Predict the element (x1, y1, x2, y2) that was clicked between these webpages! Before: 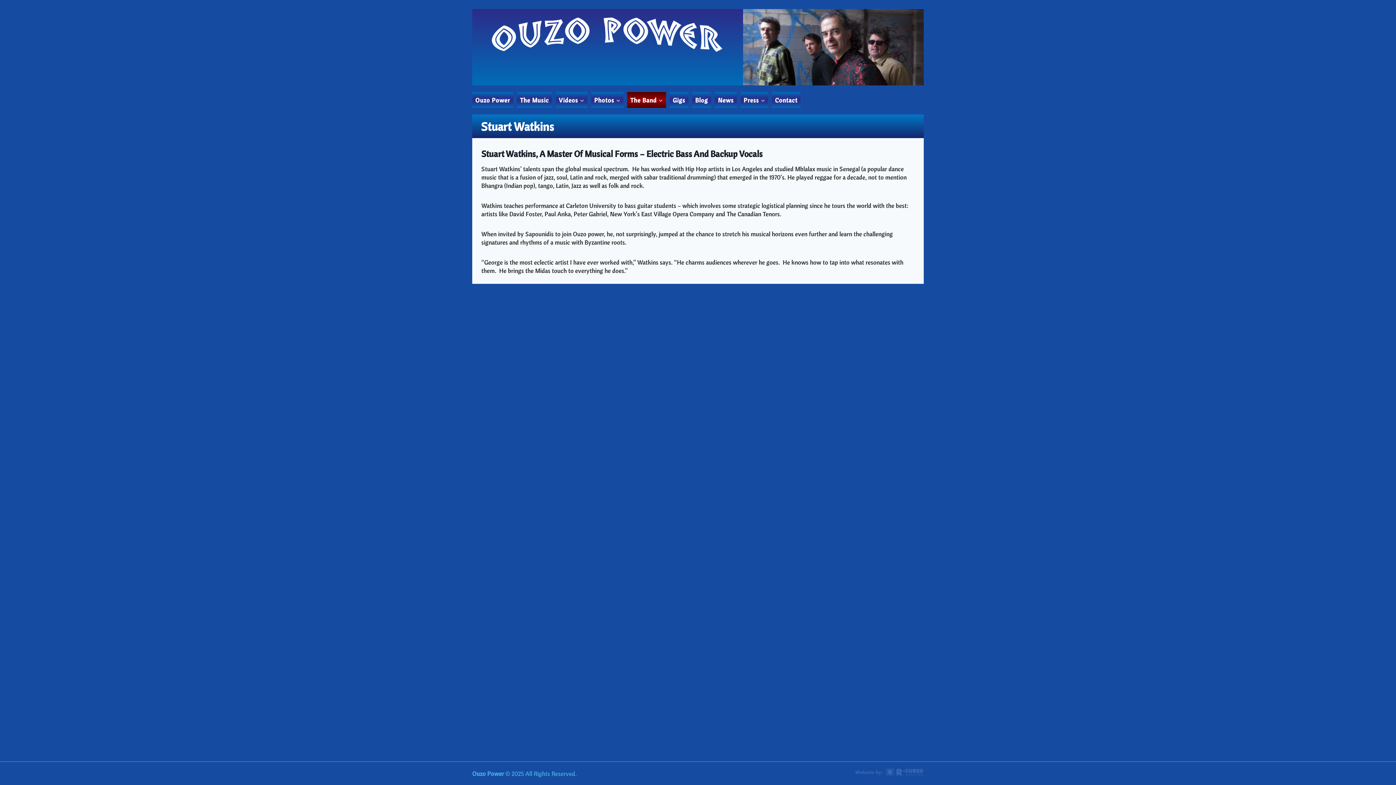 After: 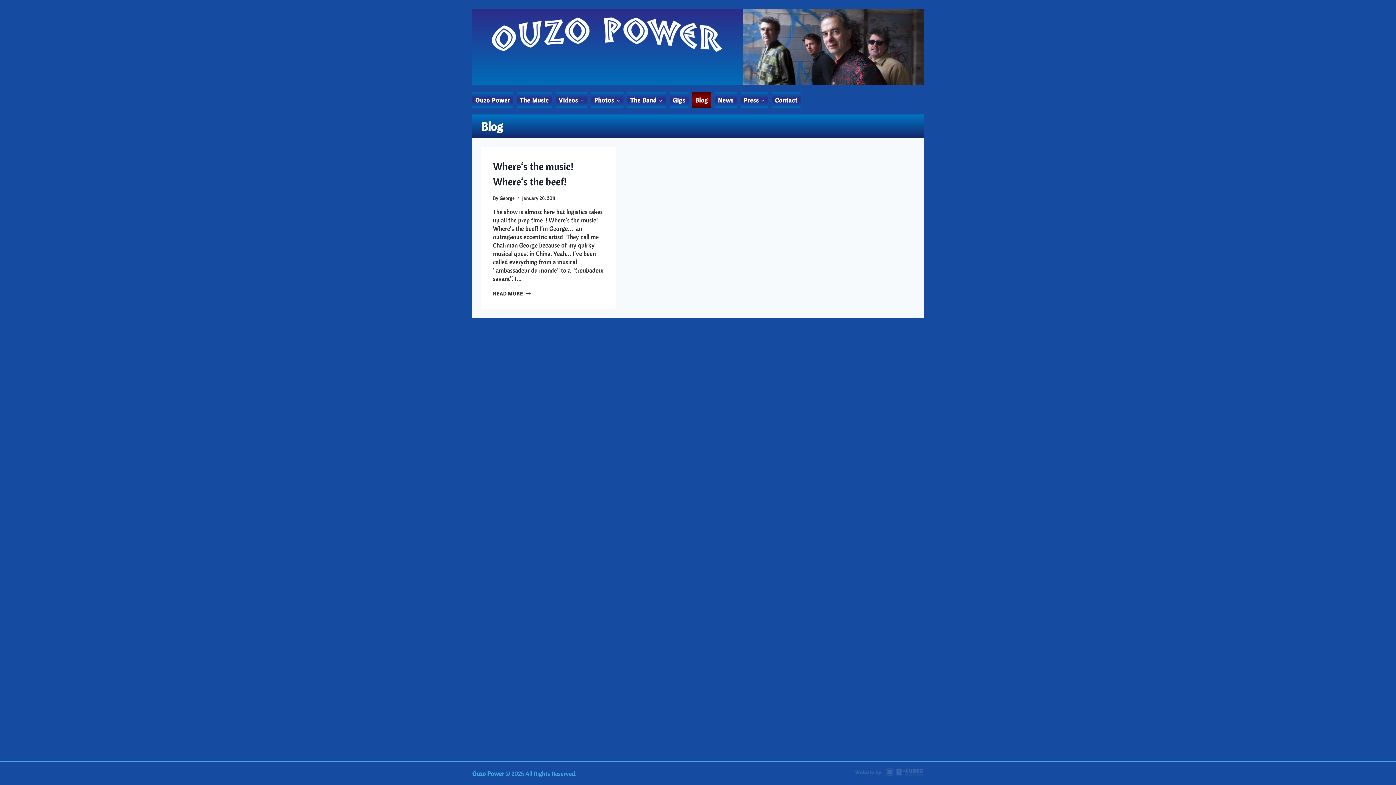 Action: bbox: (692, 92, 711, 107) label: Blog